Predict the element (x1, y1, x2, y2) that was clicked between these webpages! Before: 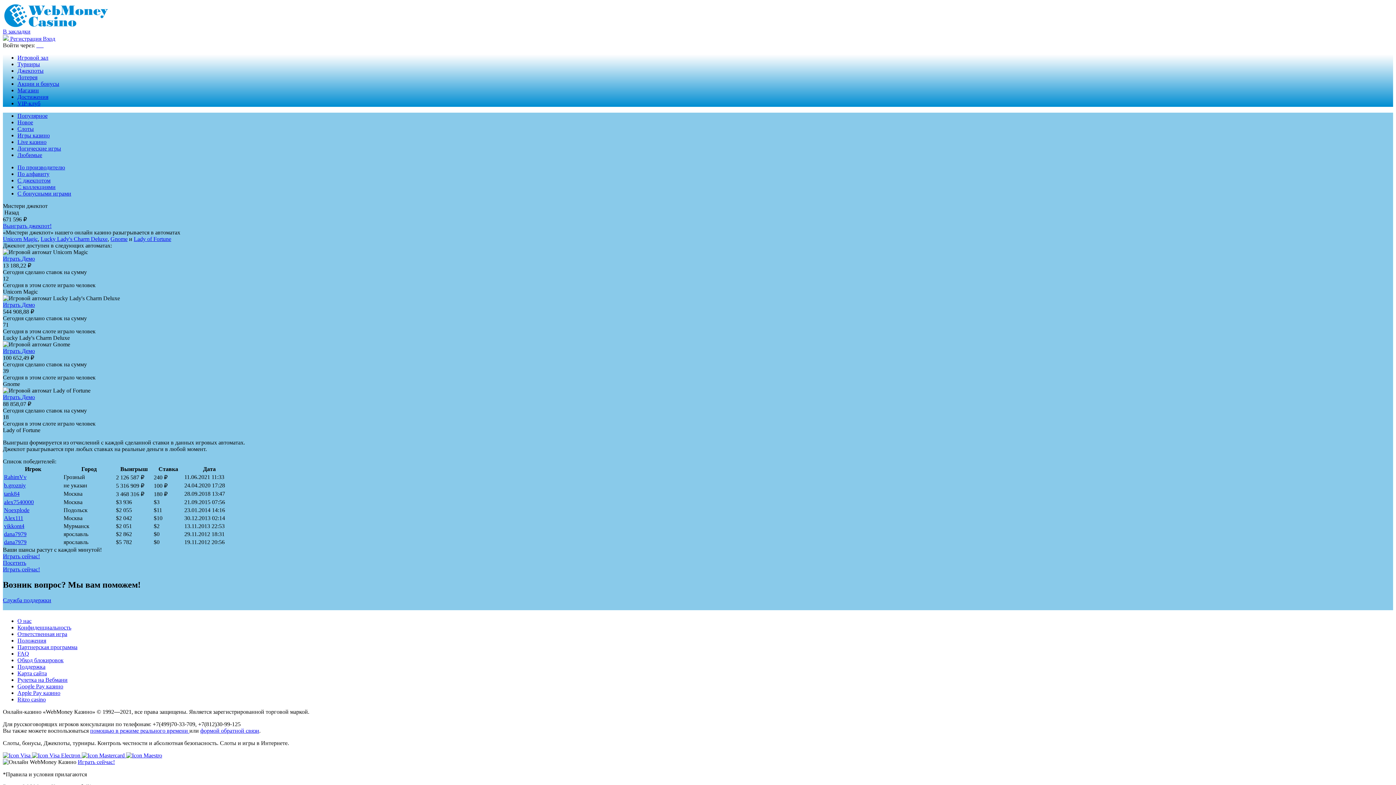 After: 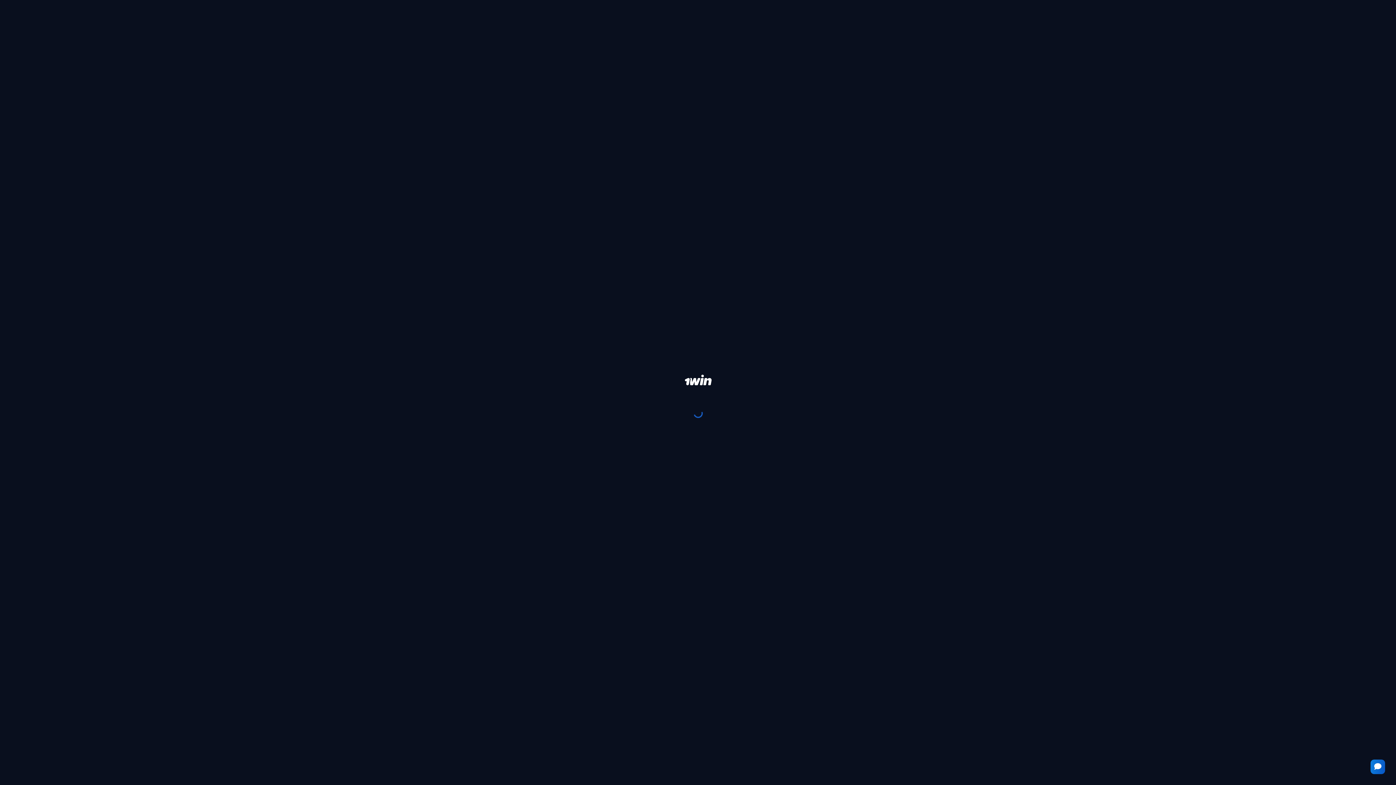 Action: bbox: (17, 87, 38, 93) label: Магазин